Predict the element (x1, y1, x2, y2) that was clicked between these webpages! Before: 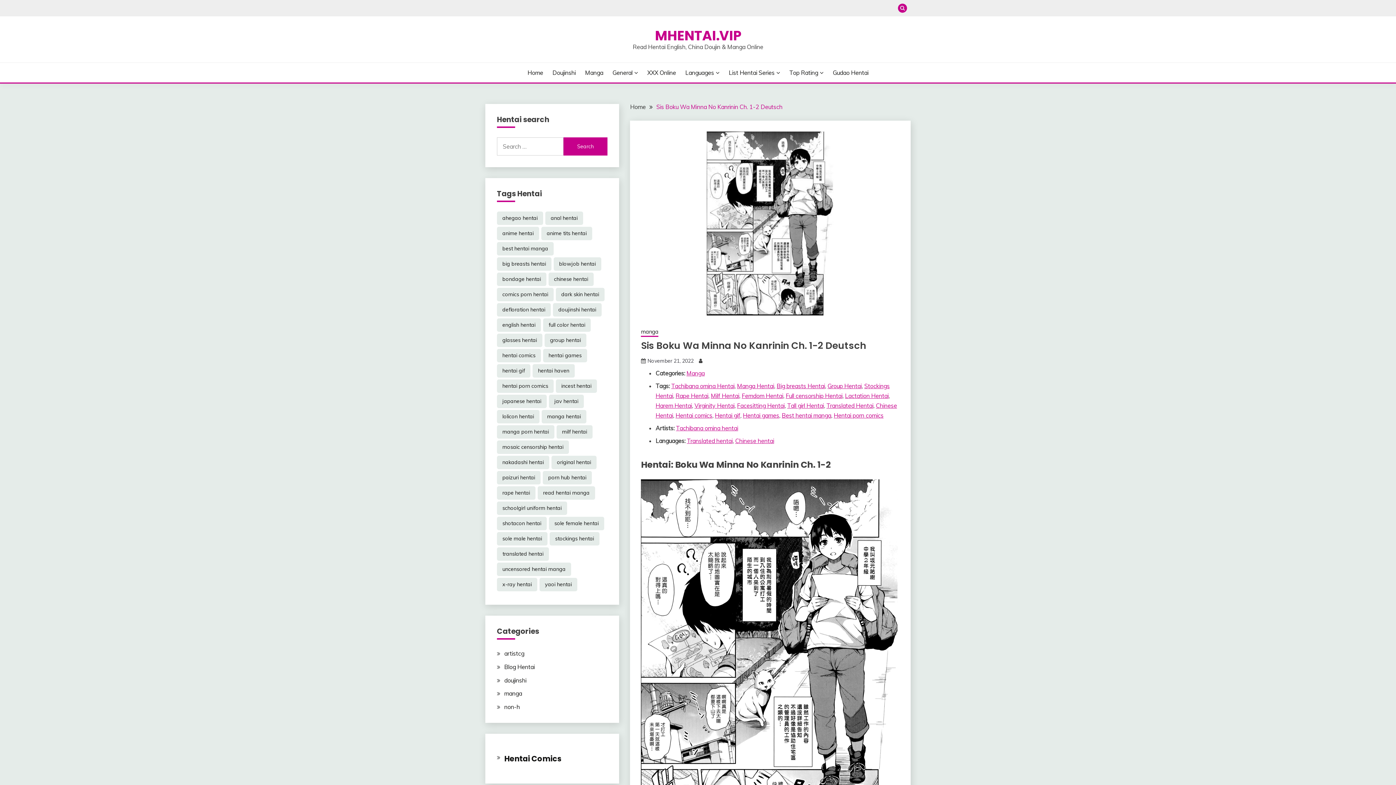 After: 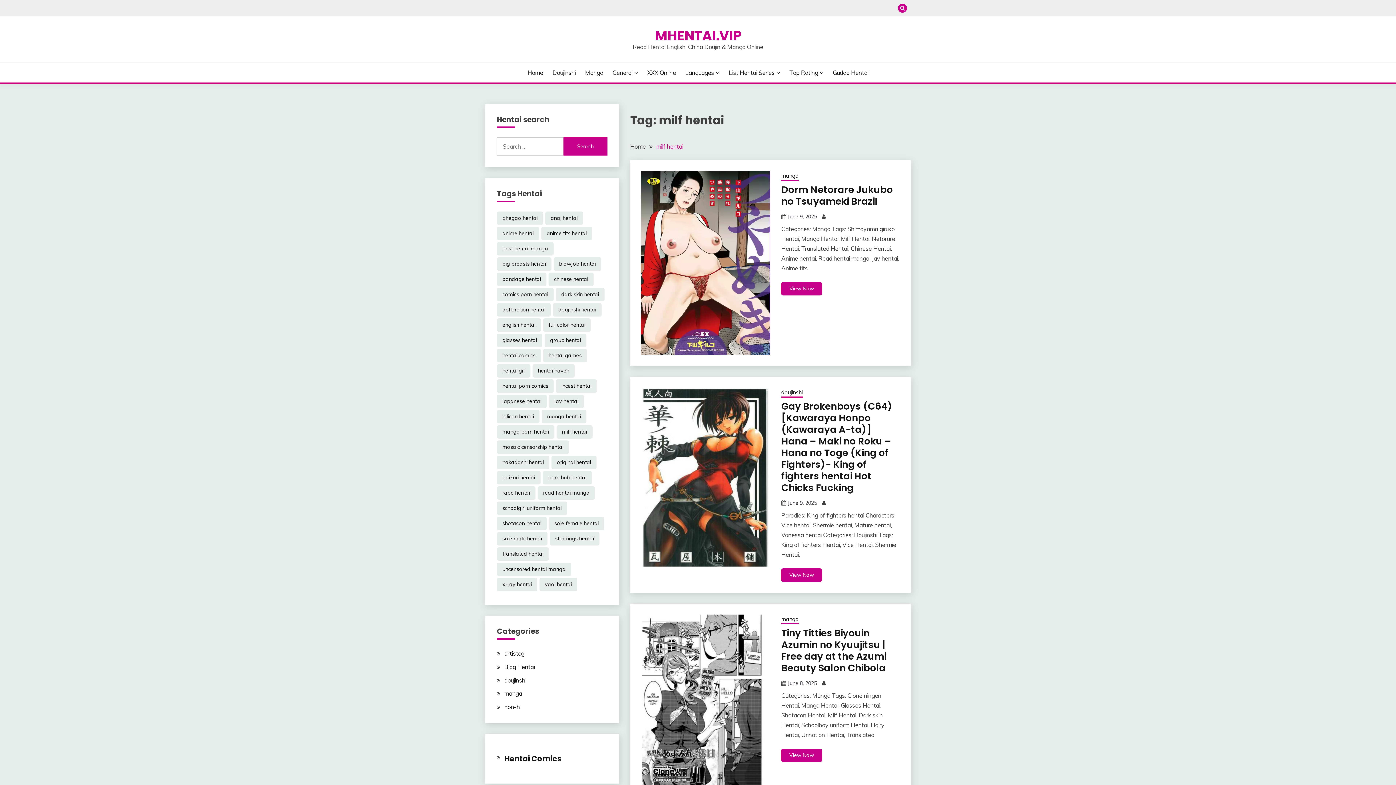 Action: label: Milf Hentai bbox: (711, 392, 739, 399)